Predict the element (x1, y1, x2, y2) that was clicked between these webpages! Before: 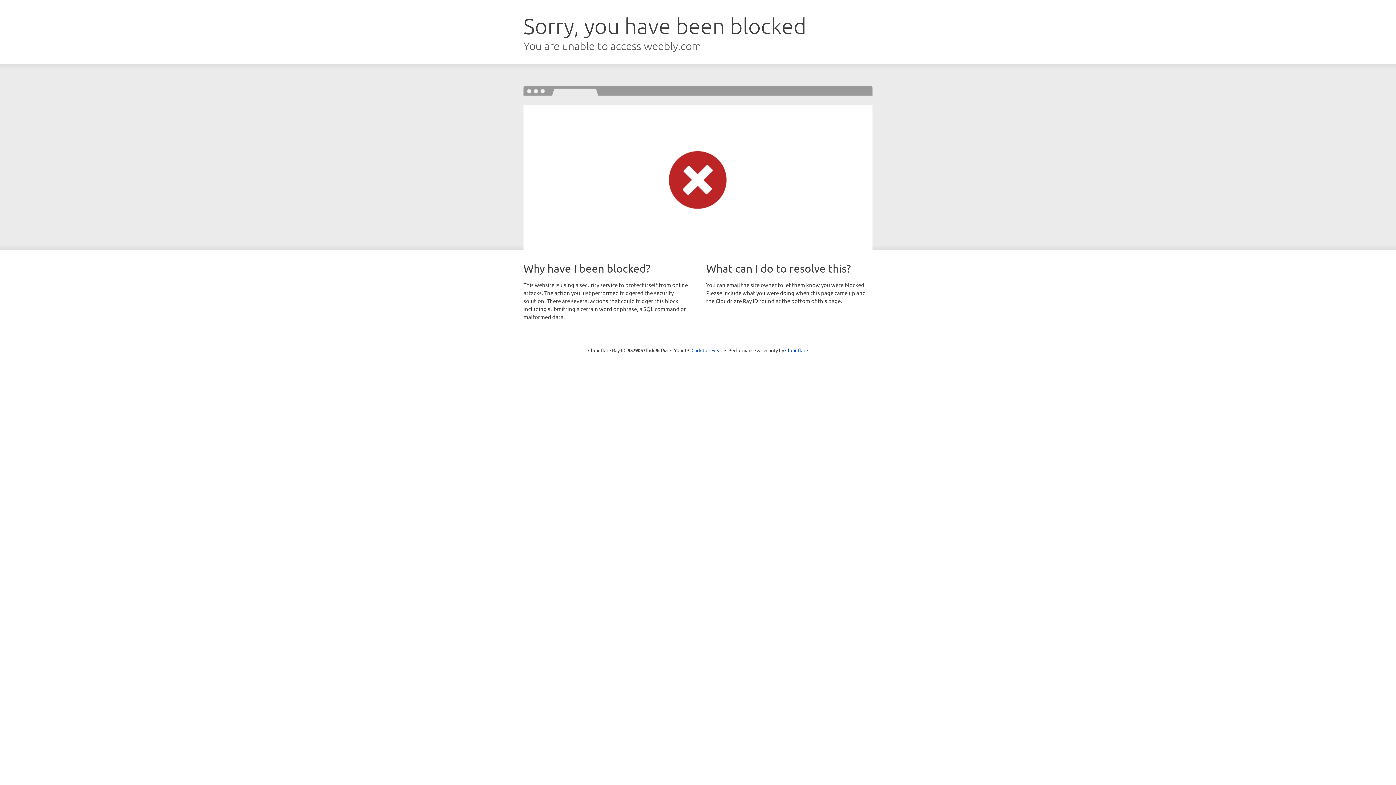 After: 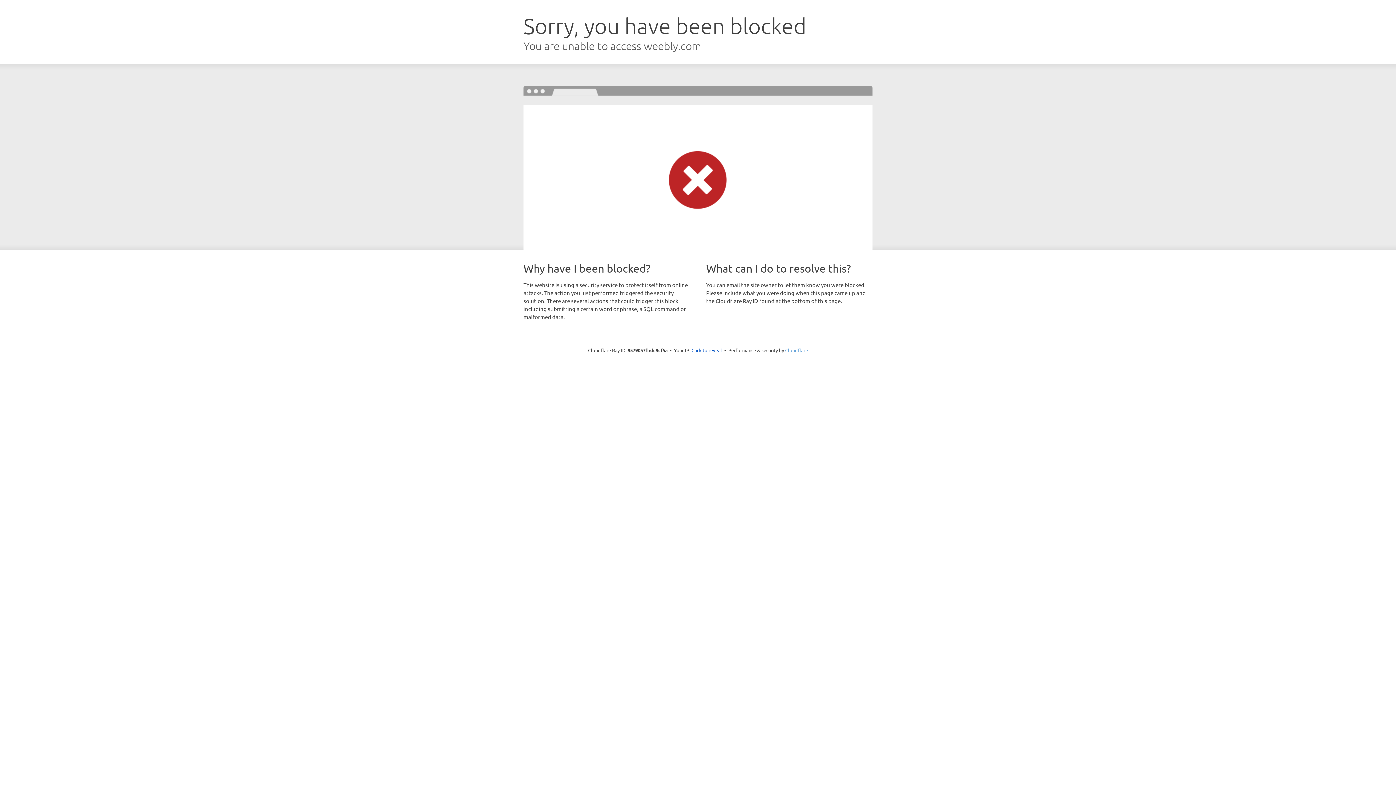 Action: bbox: (785, 347, 808, 353) label: Cloudflare